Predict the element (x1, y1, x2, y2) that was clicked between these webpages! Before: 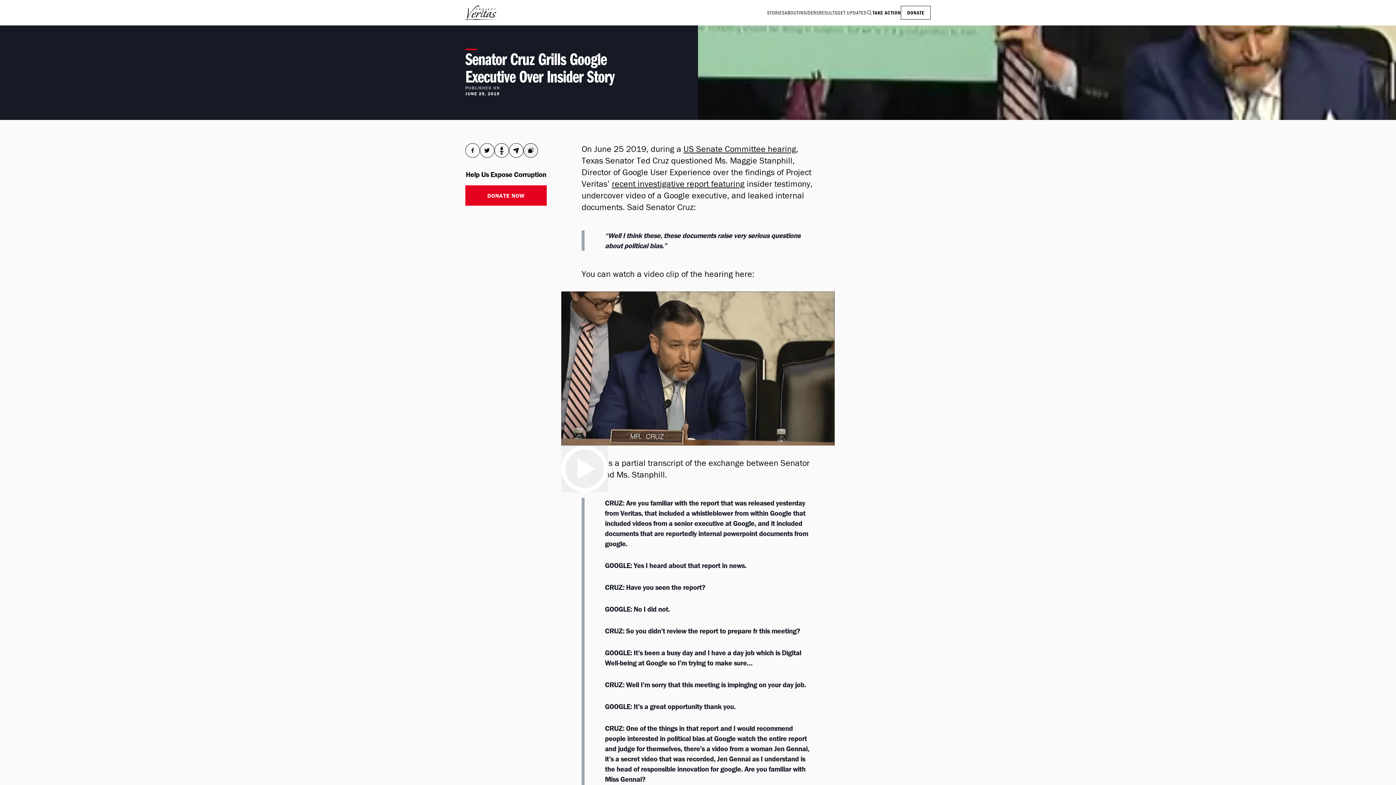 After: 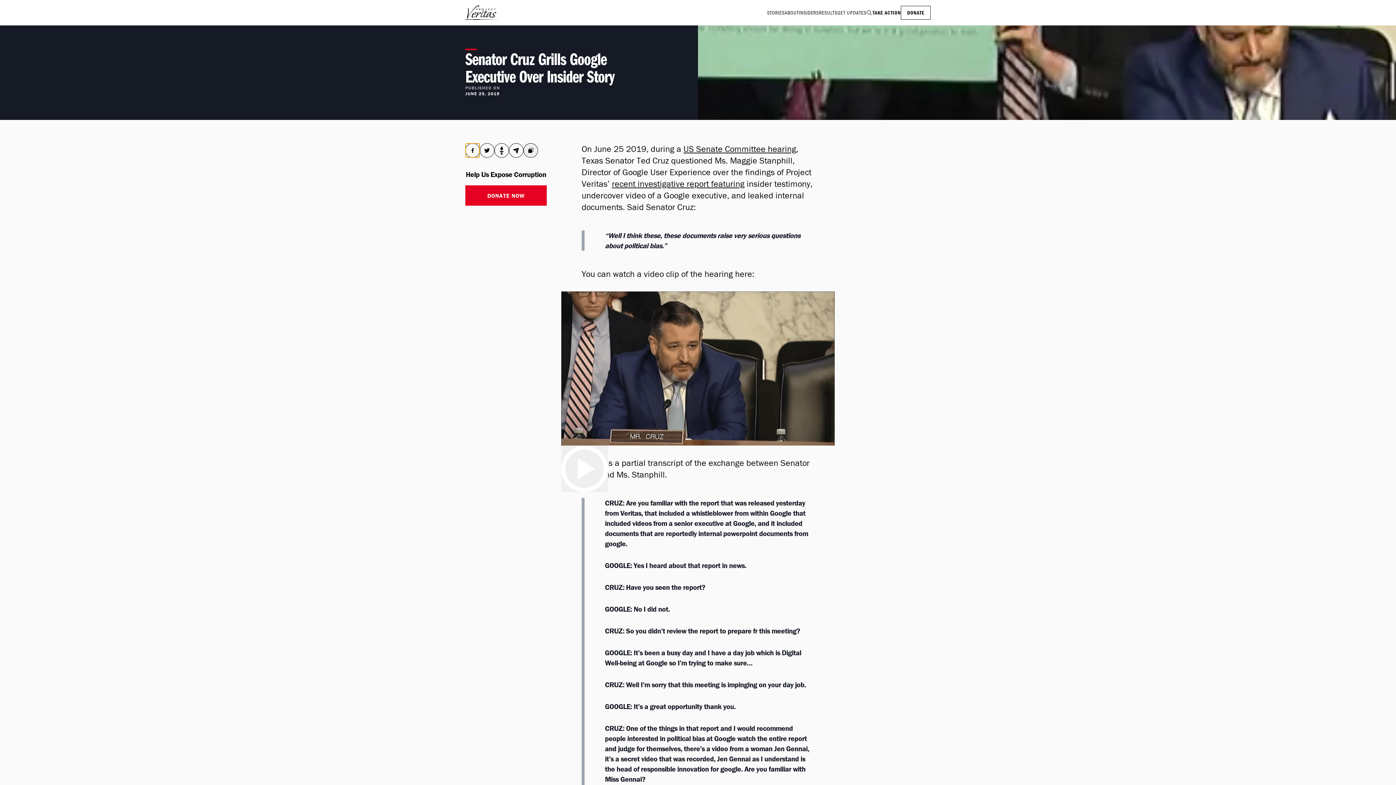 Action: bbox: (465, 143, 480, 157) label: Facebook